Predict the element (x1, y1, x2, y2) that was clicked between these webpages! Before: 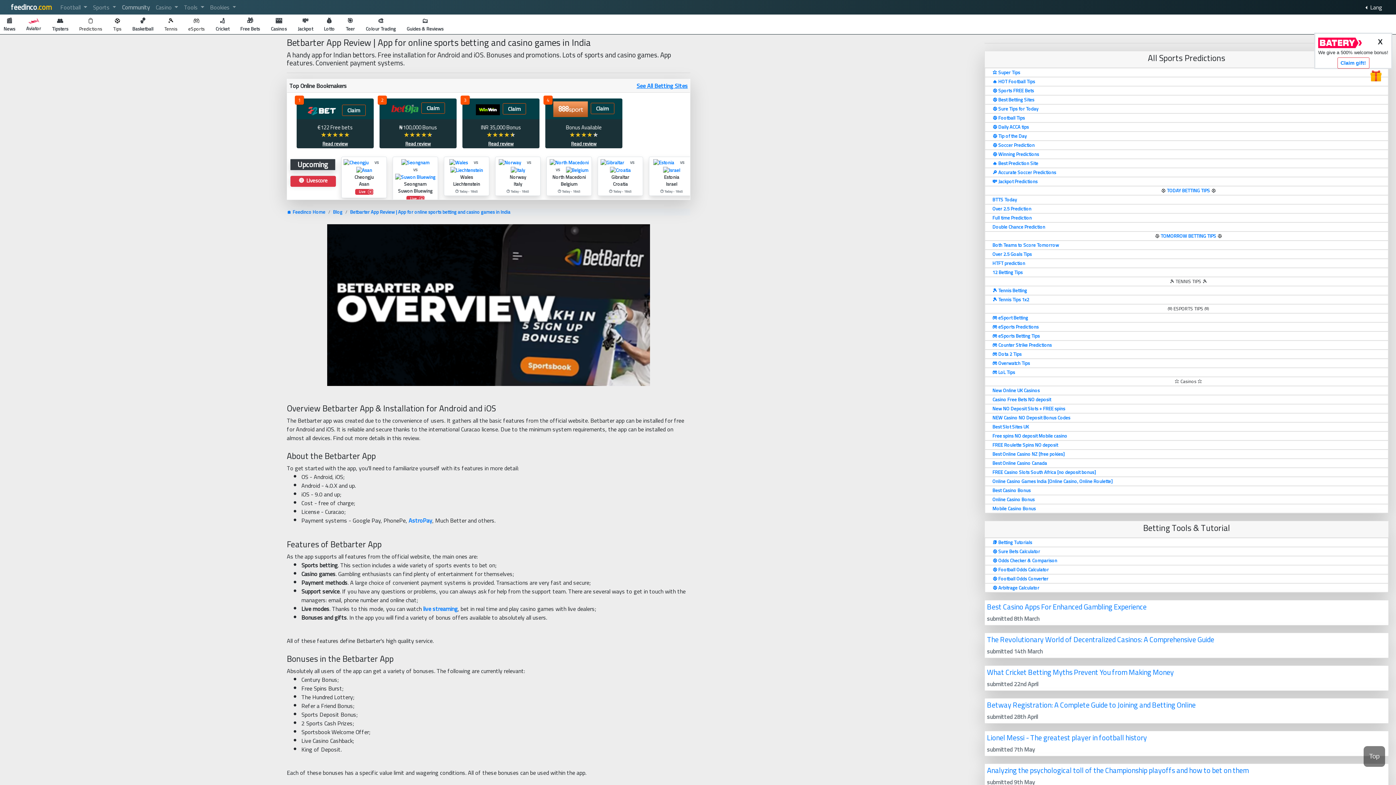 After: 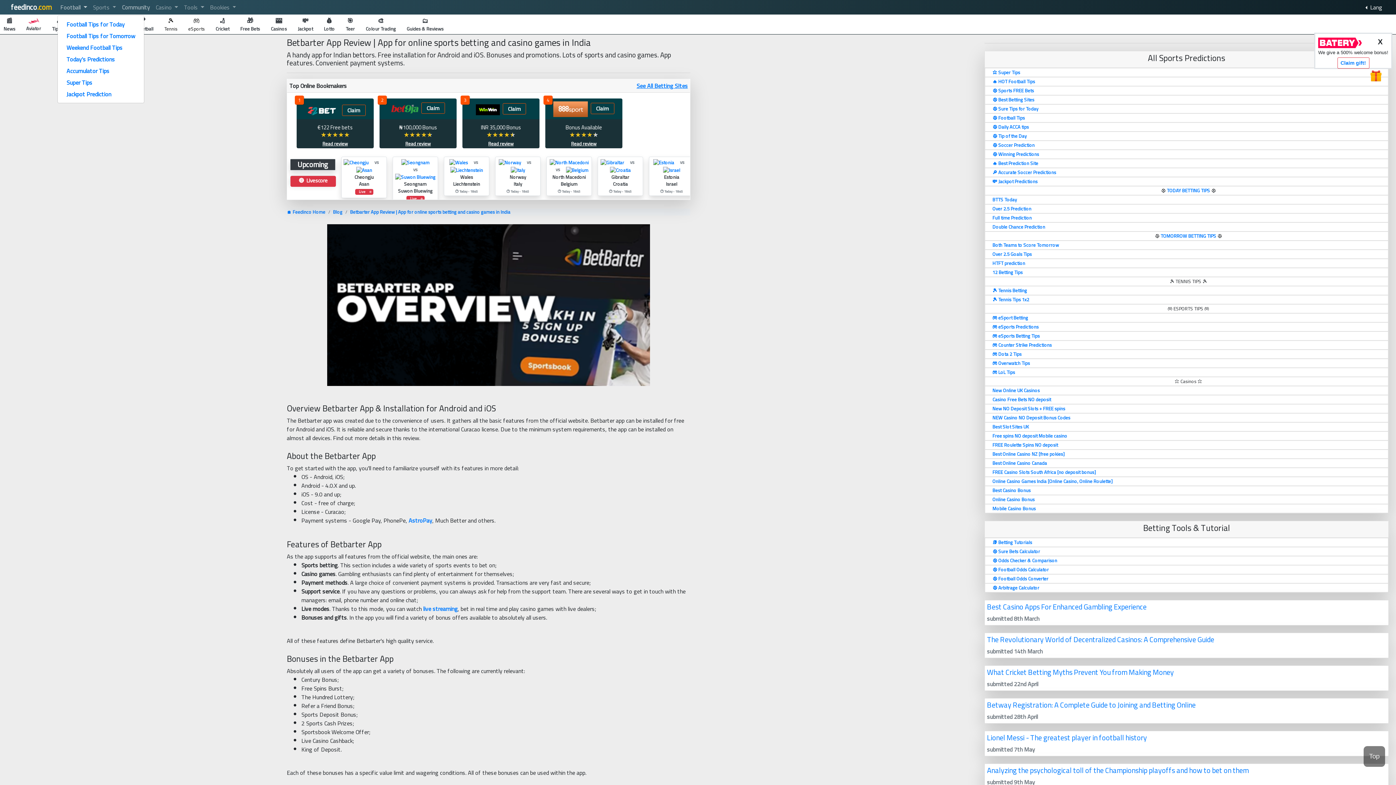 Action: bbox: (57, 0, 90, 14) label: Football 